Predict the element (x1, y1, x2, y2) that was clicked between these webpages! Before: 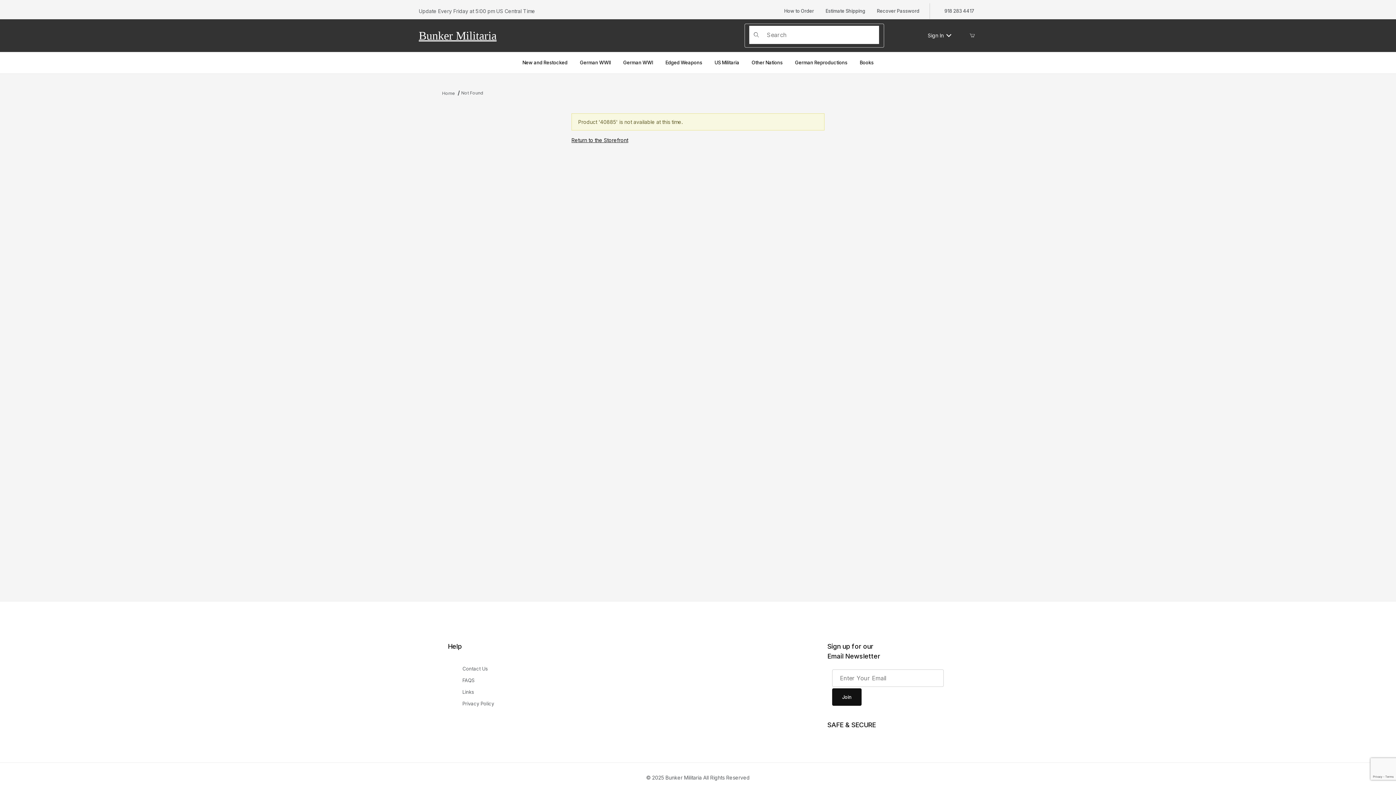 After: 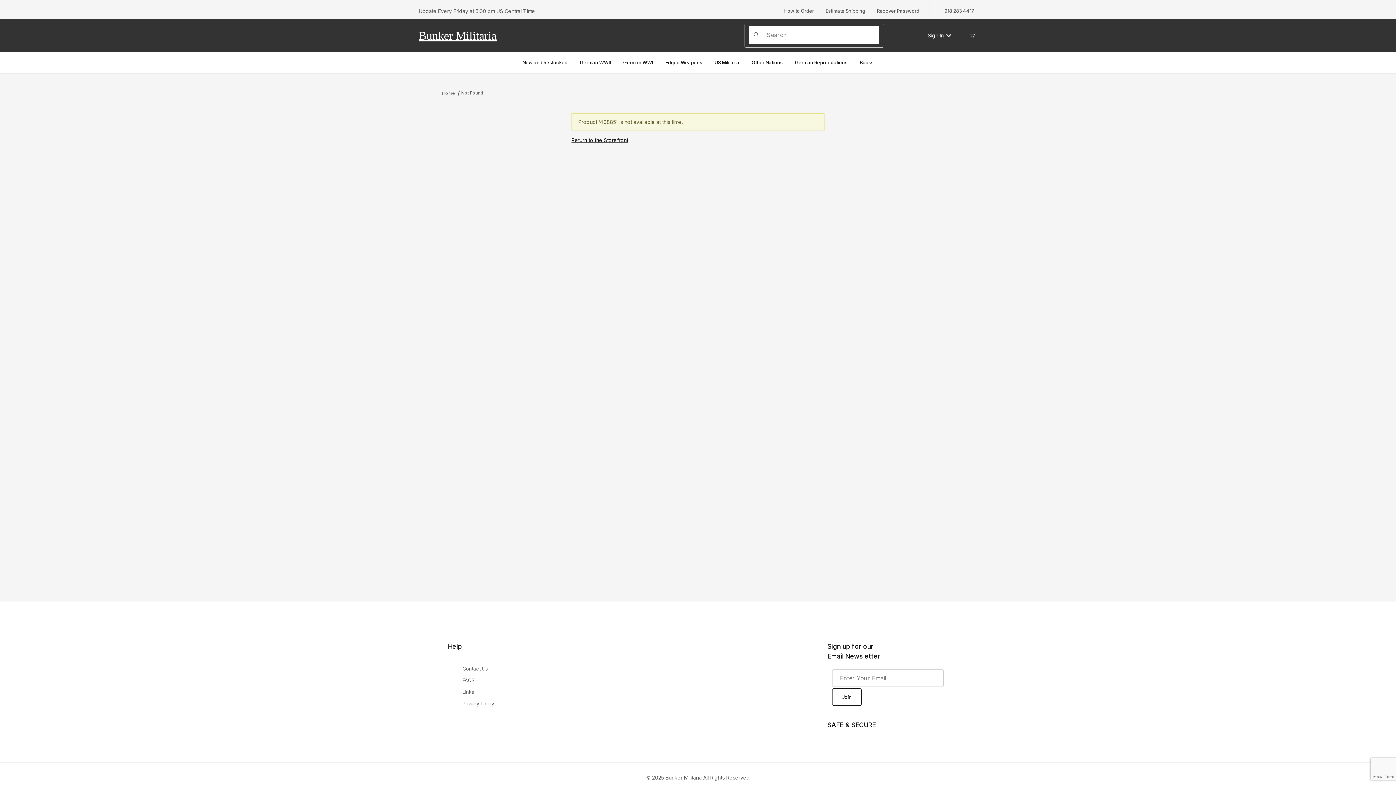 Action: bbox: (832, 688, 861, 706) label: Submit to join our newsletter